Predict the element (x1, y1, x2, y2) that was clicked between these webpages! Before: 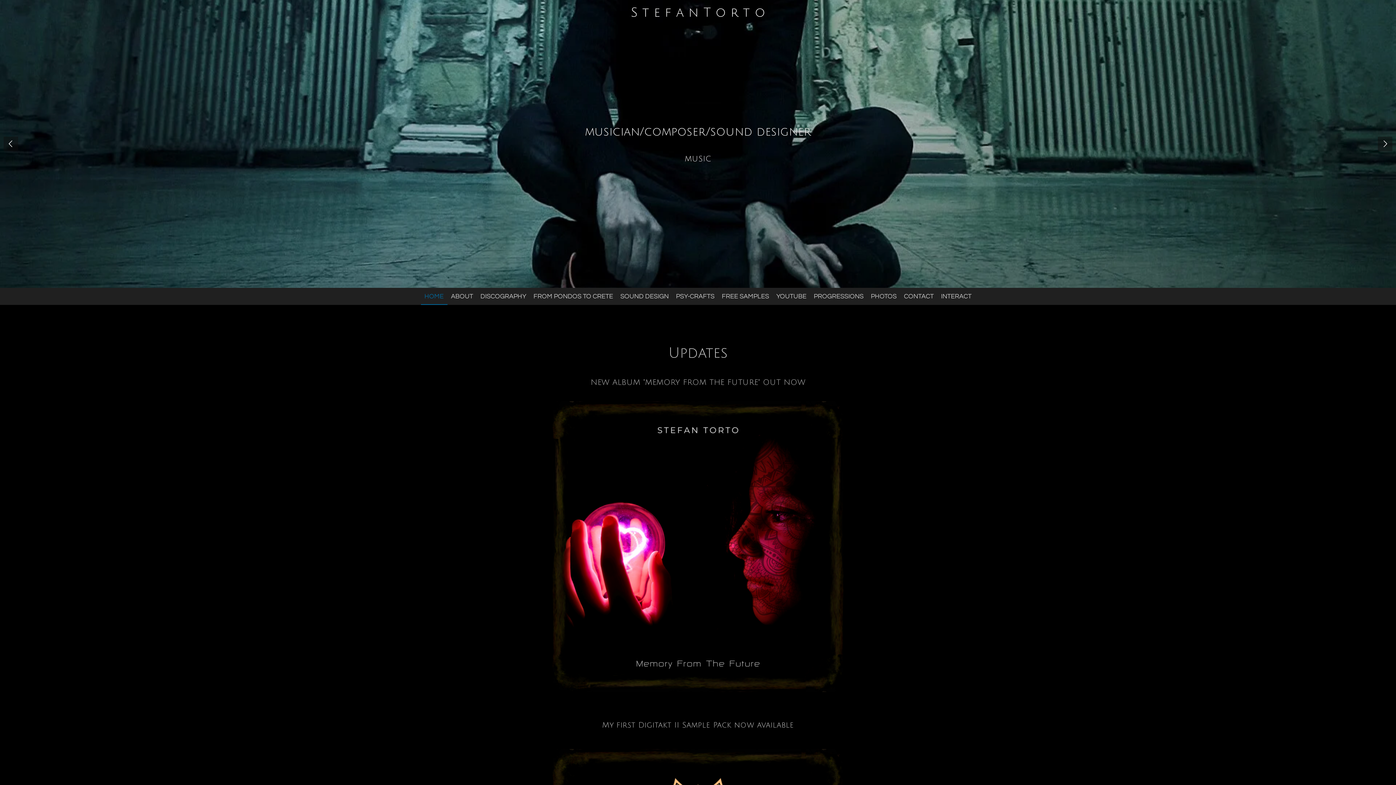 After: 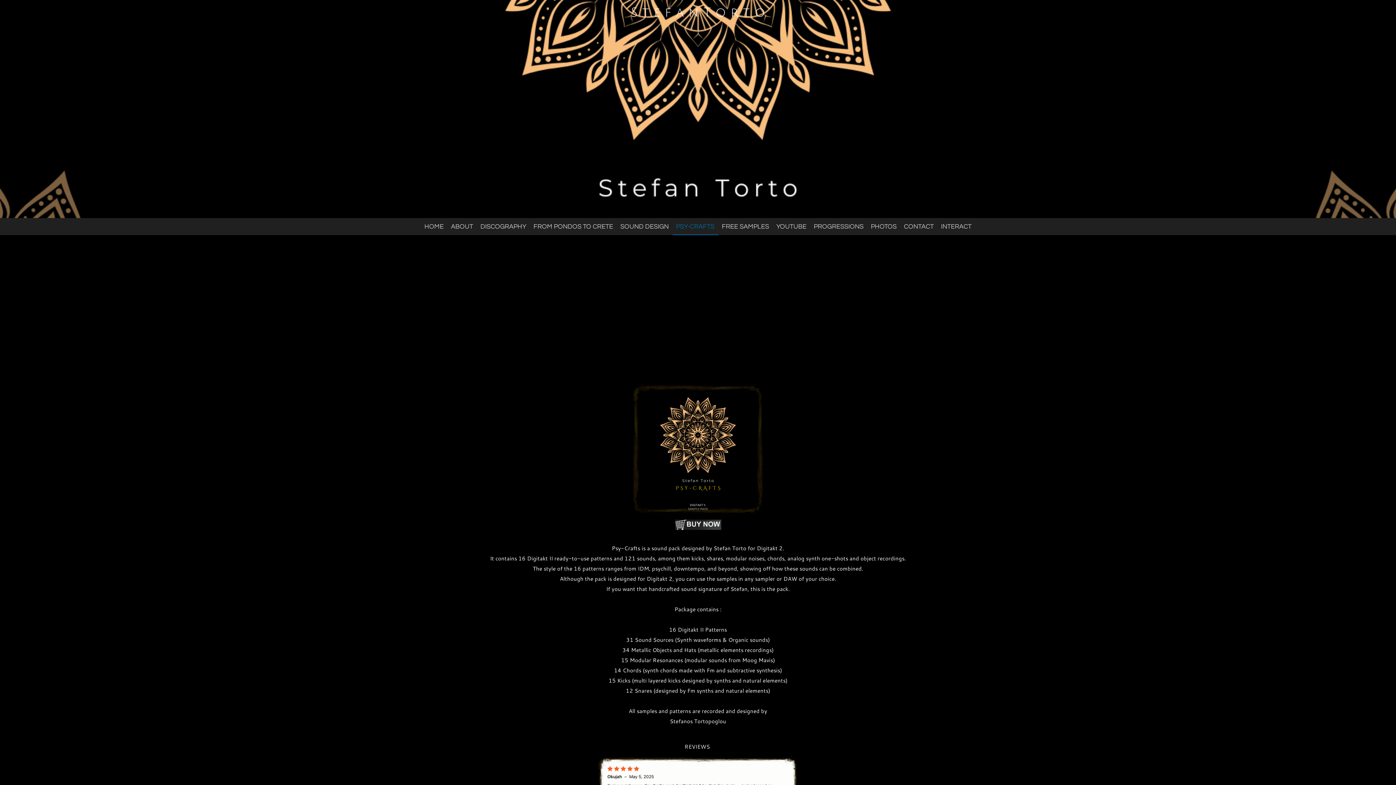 Action: bbox: (672, 288, 718, 304) label: PSY-CRAFTS